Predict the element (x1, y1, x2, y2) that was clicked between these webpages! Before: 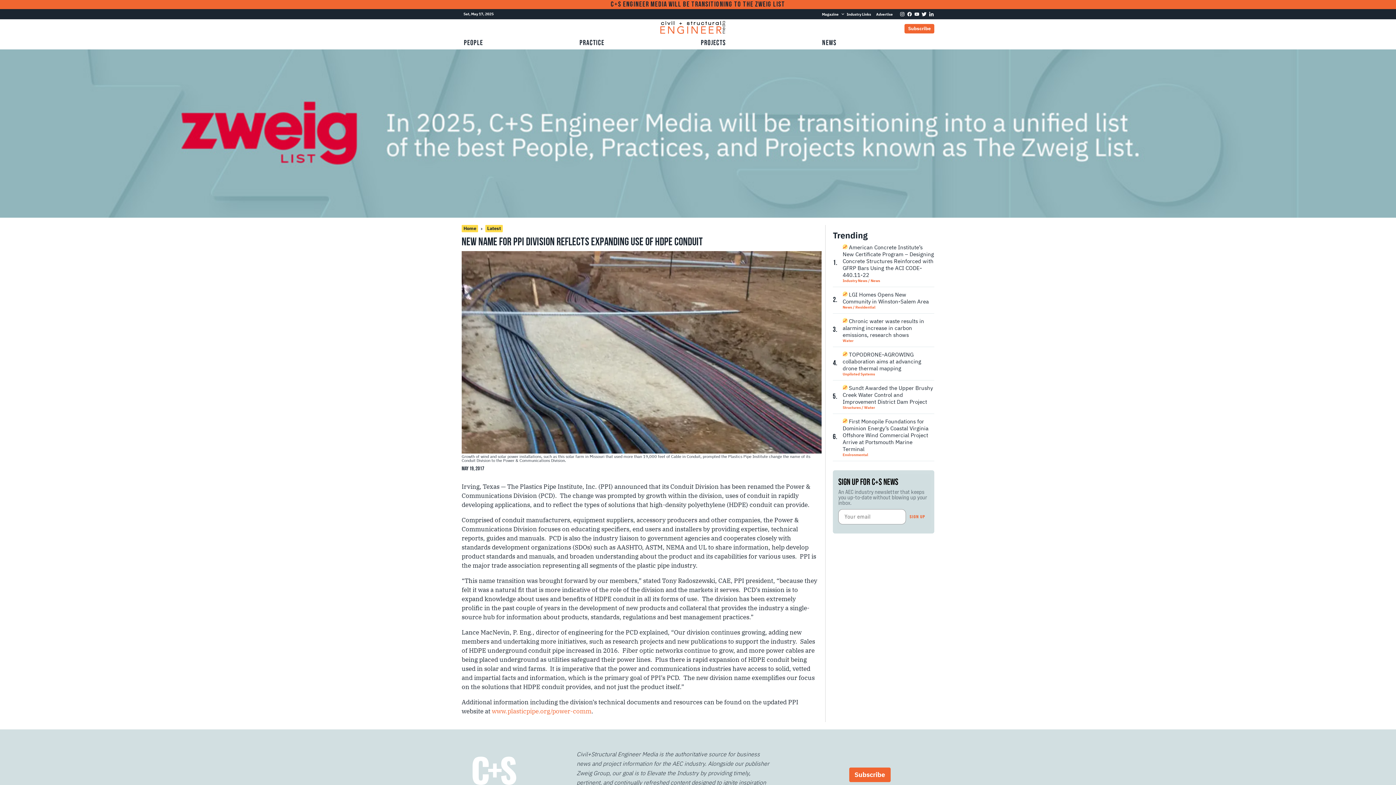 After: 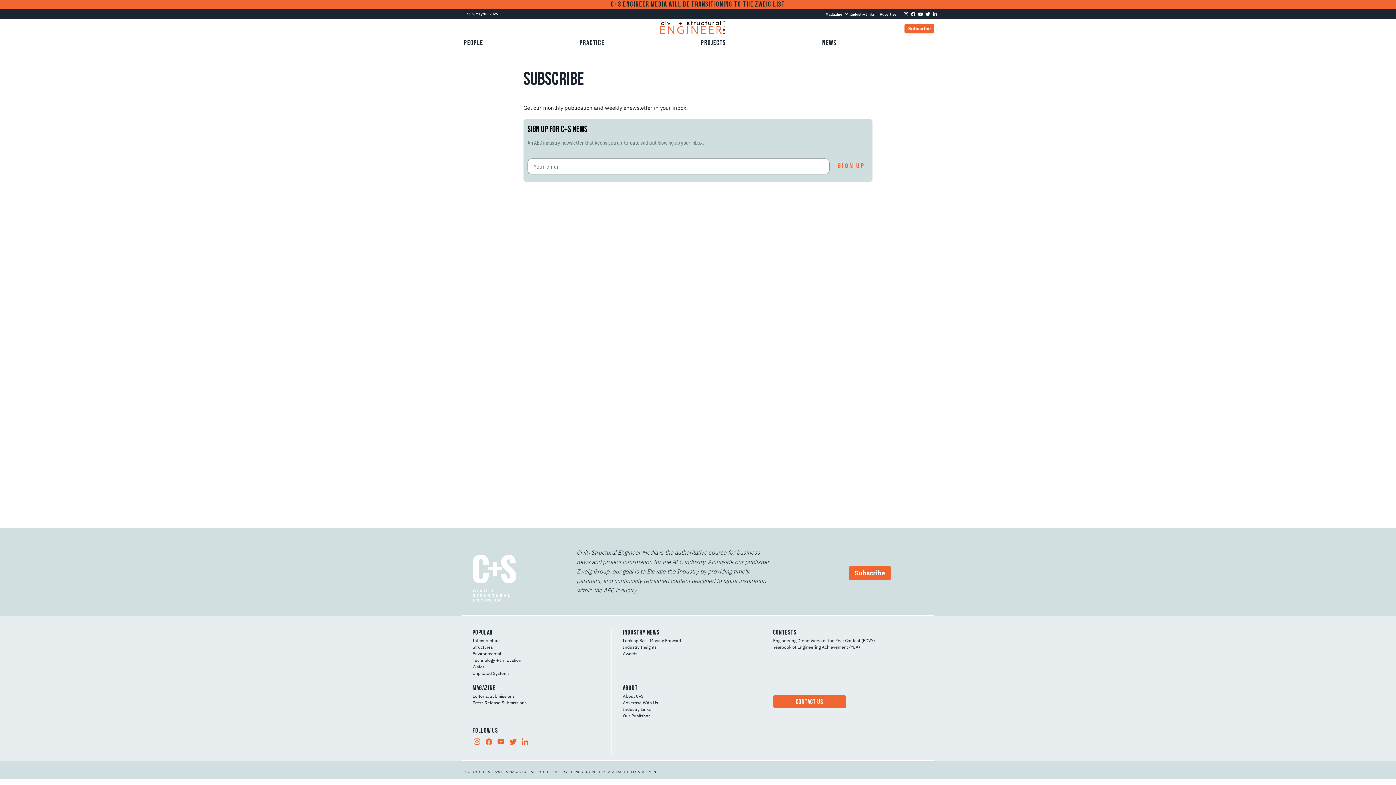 Action: label: Subscribe bbox: (849, 768, 890, 782)